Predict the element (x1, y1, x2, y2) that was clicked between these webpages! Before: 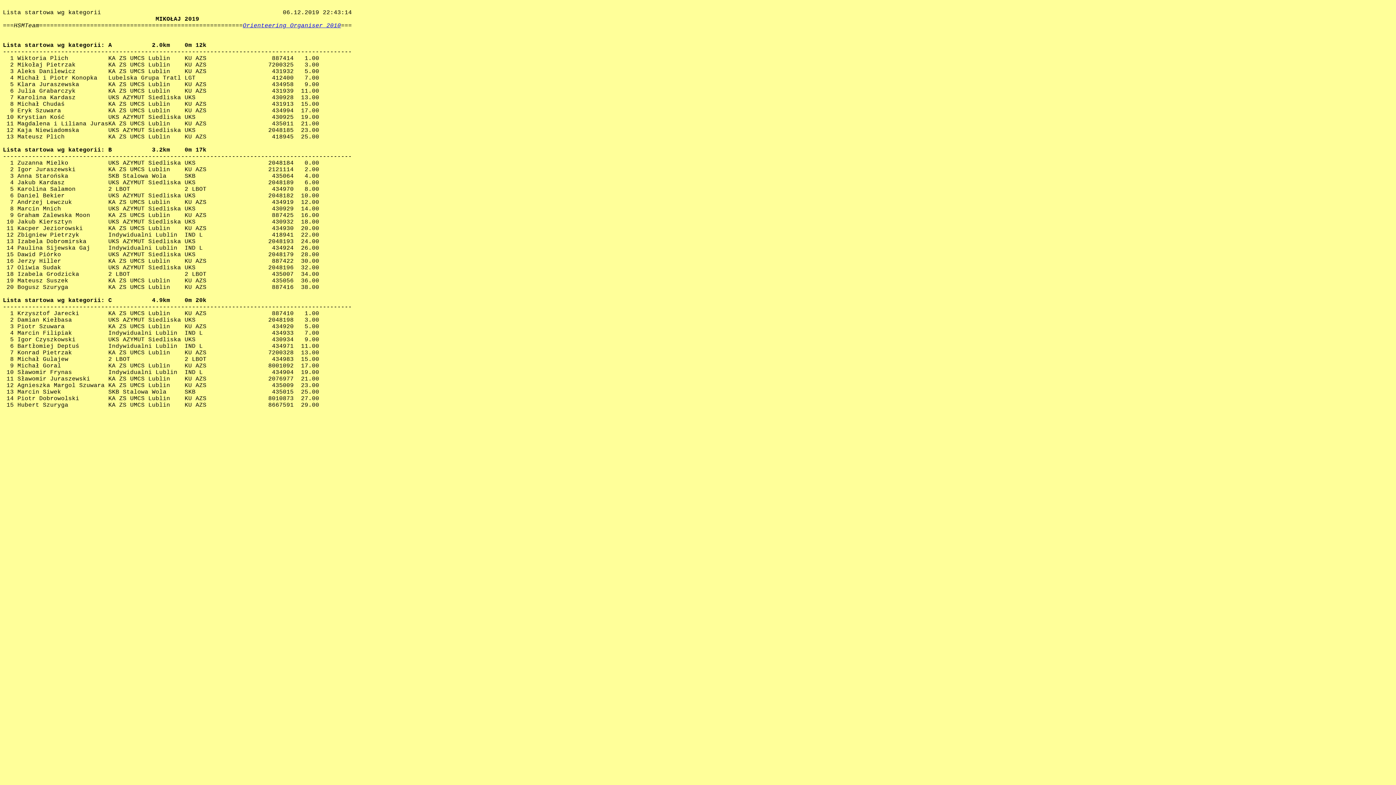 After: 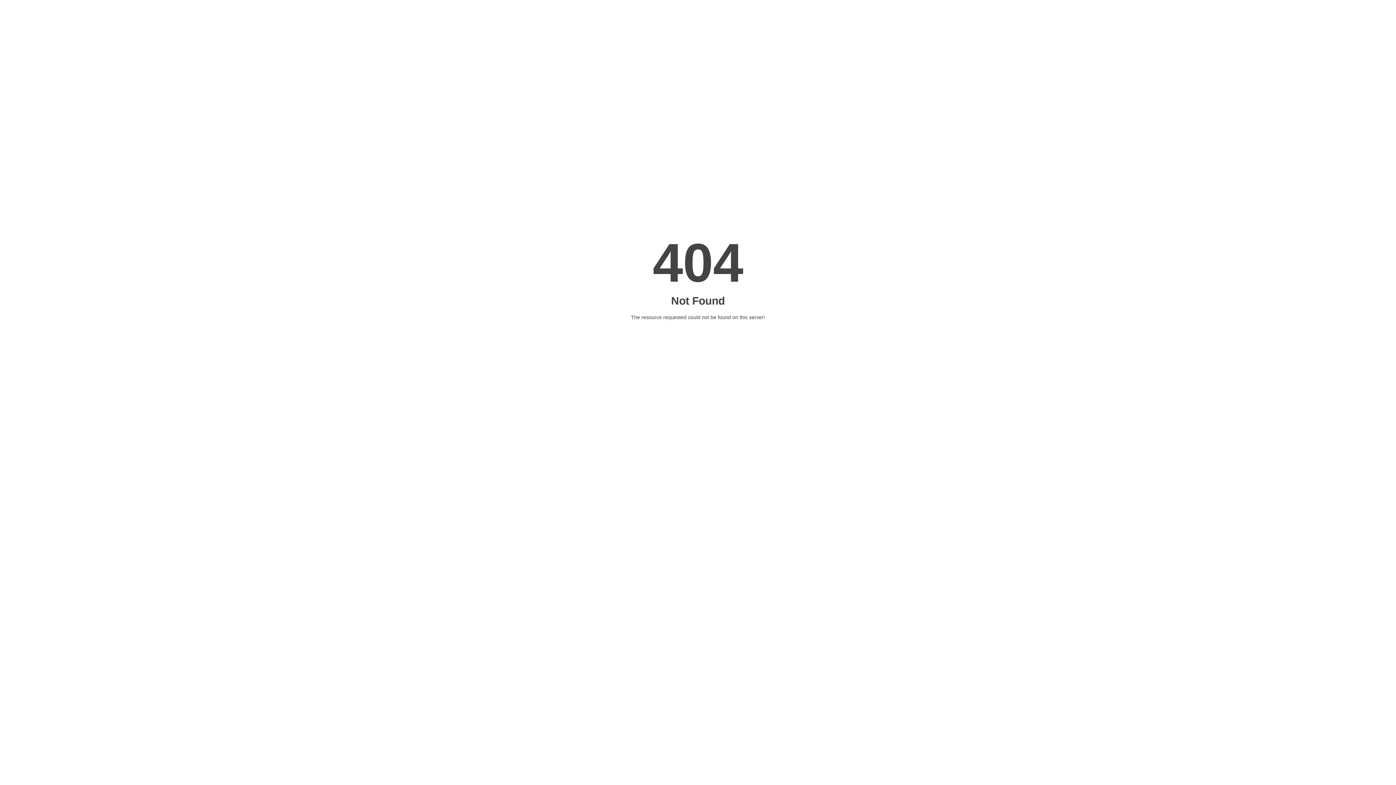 Action: label: Orienteering Organiser 2010 bbox: (242, 22, 341, 29)